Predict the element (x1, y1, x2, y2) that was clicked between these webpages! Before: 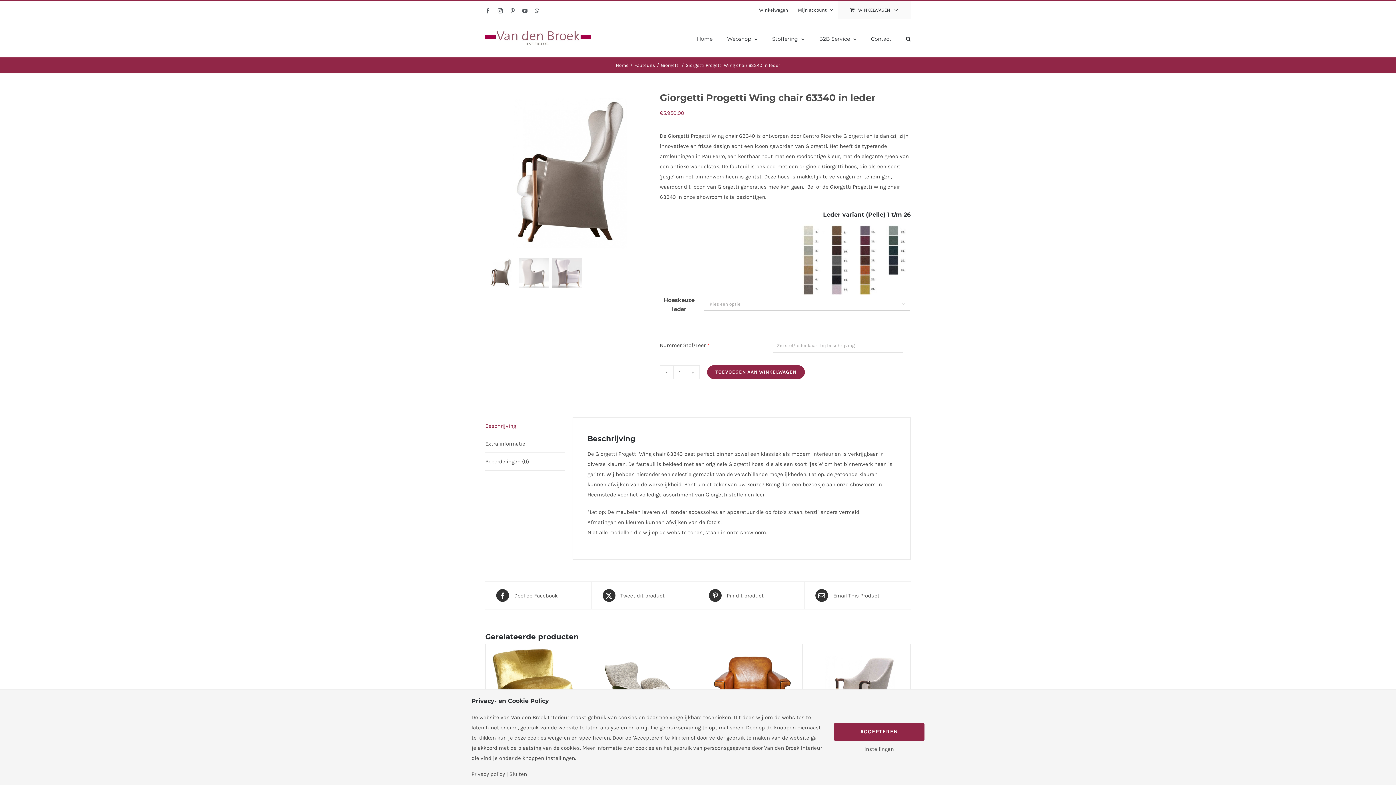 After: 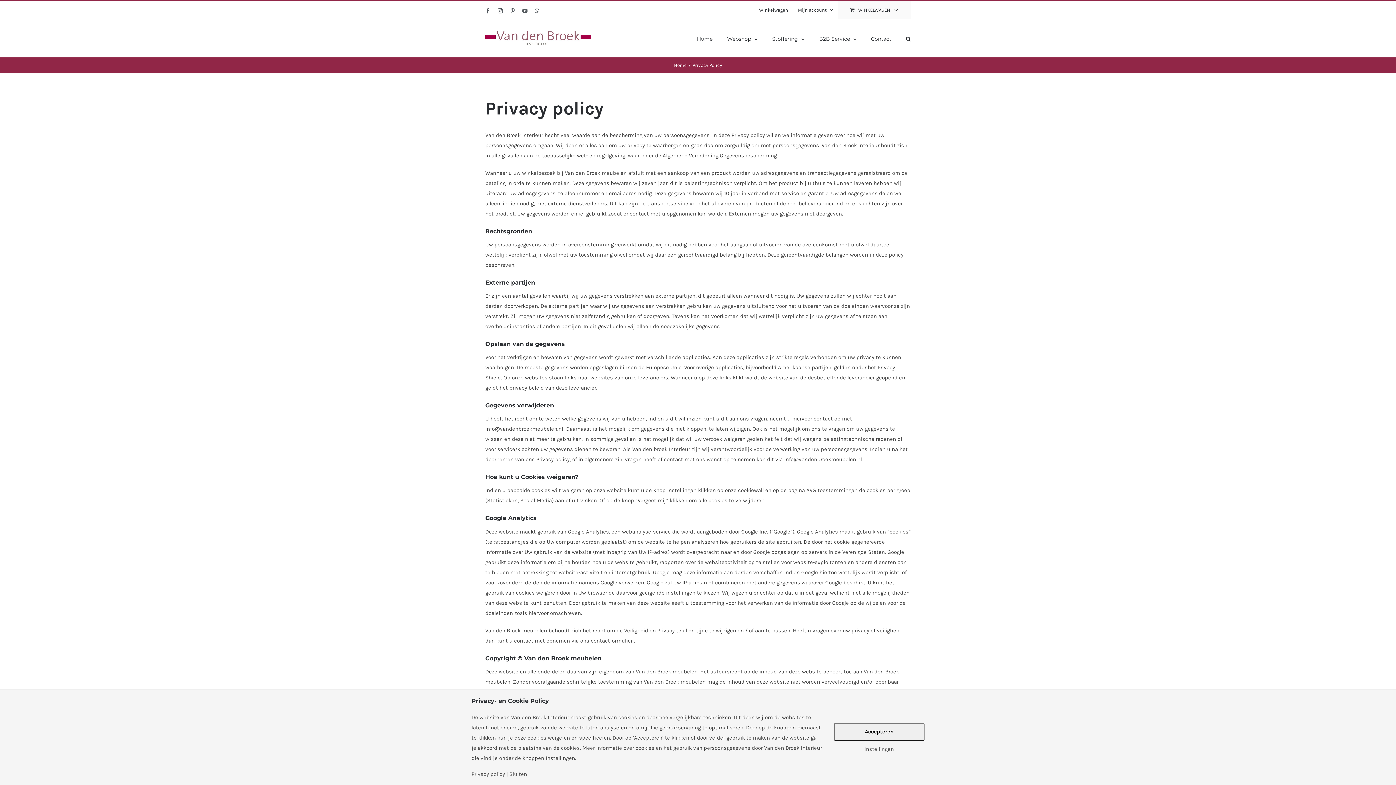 Action: bbox: (471, 772, 505, 777) label: Privacy policy